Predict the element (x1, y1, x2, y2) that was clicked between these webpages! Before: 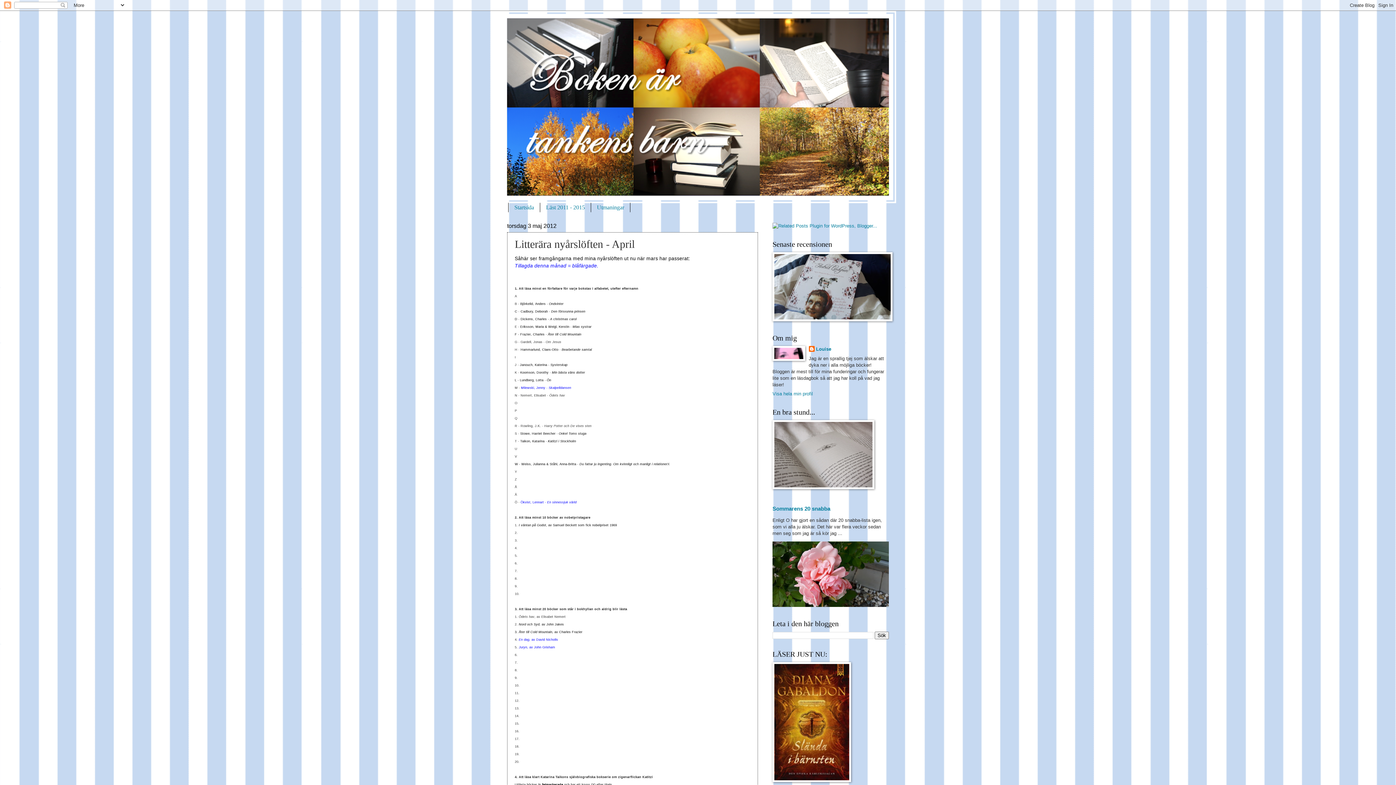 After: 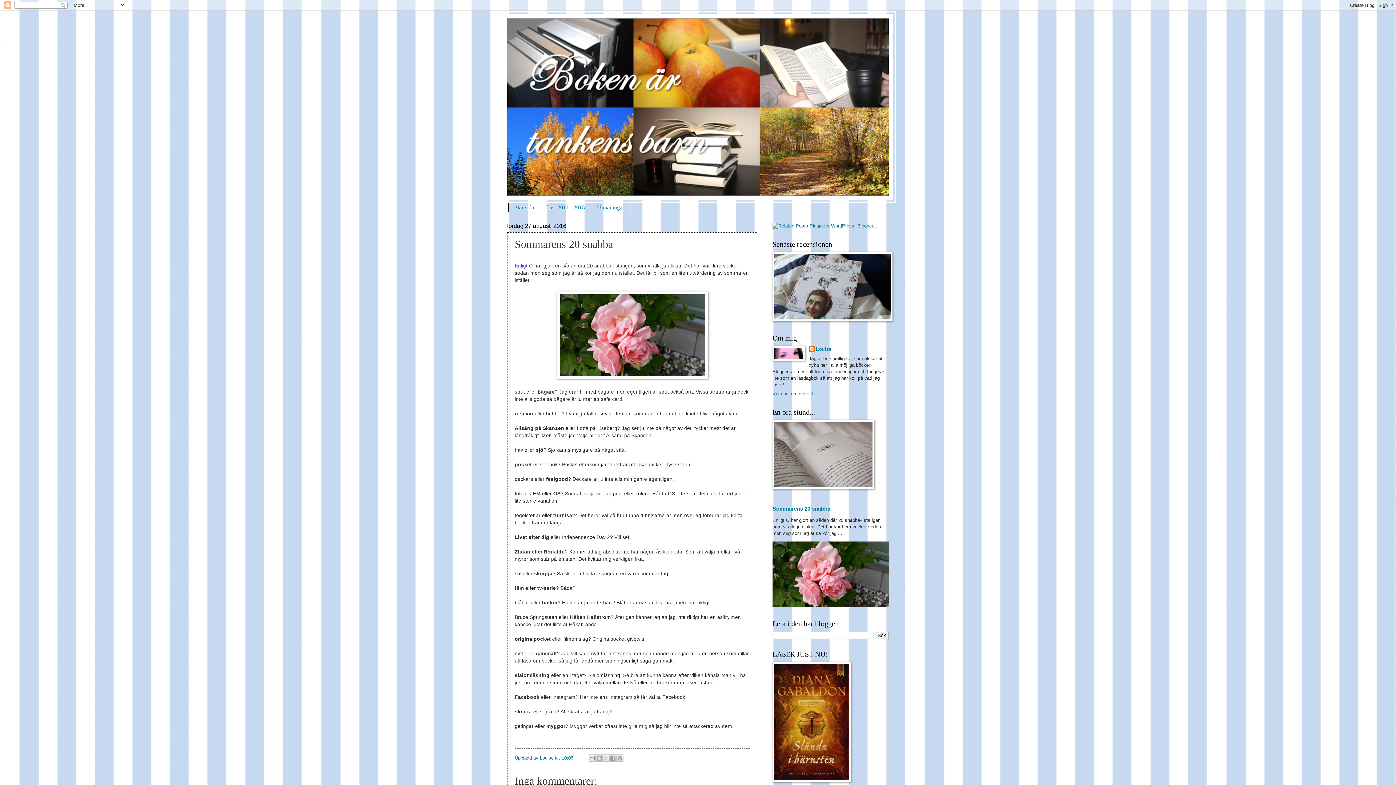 Action: label: Sommarens 20 snabba bbox: (772, 505, 830, 511)